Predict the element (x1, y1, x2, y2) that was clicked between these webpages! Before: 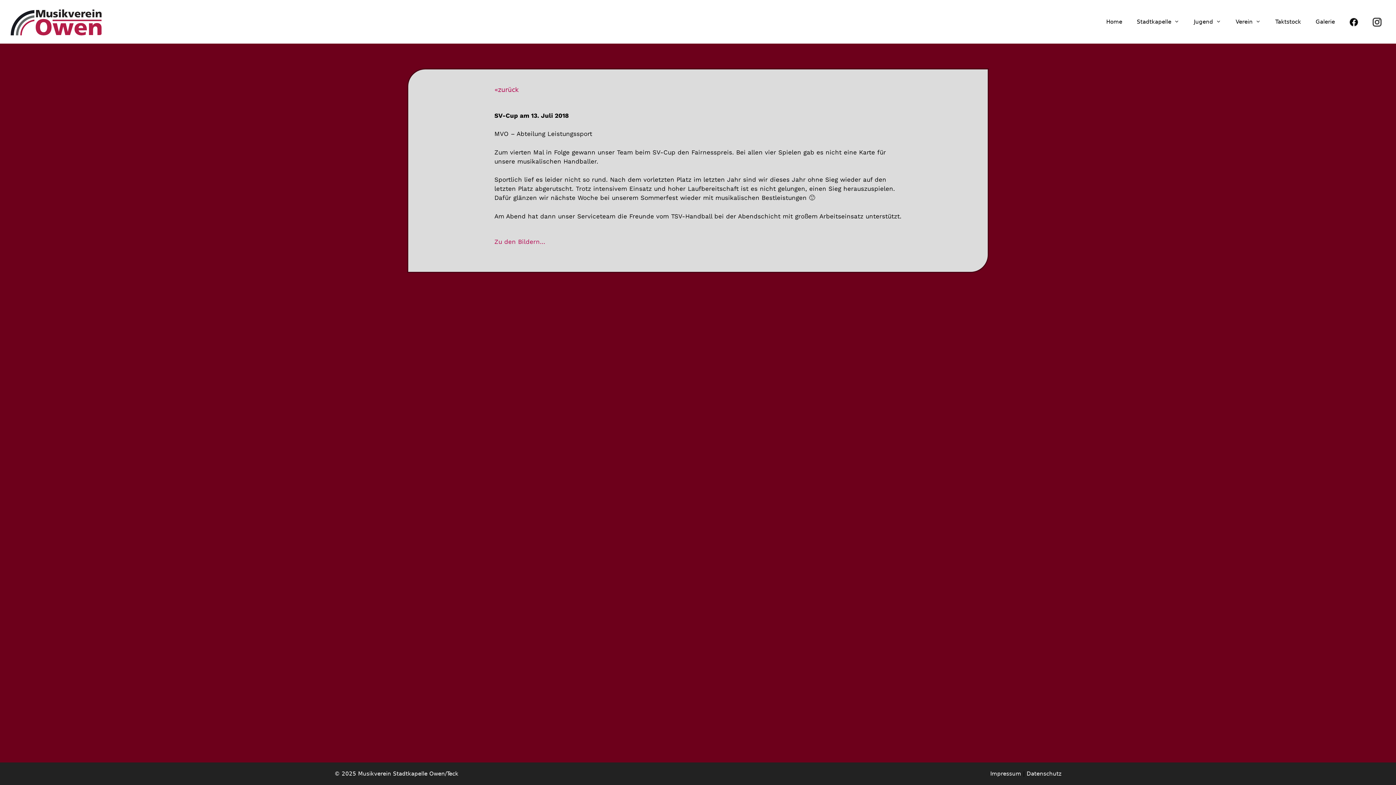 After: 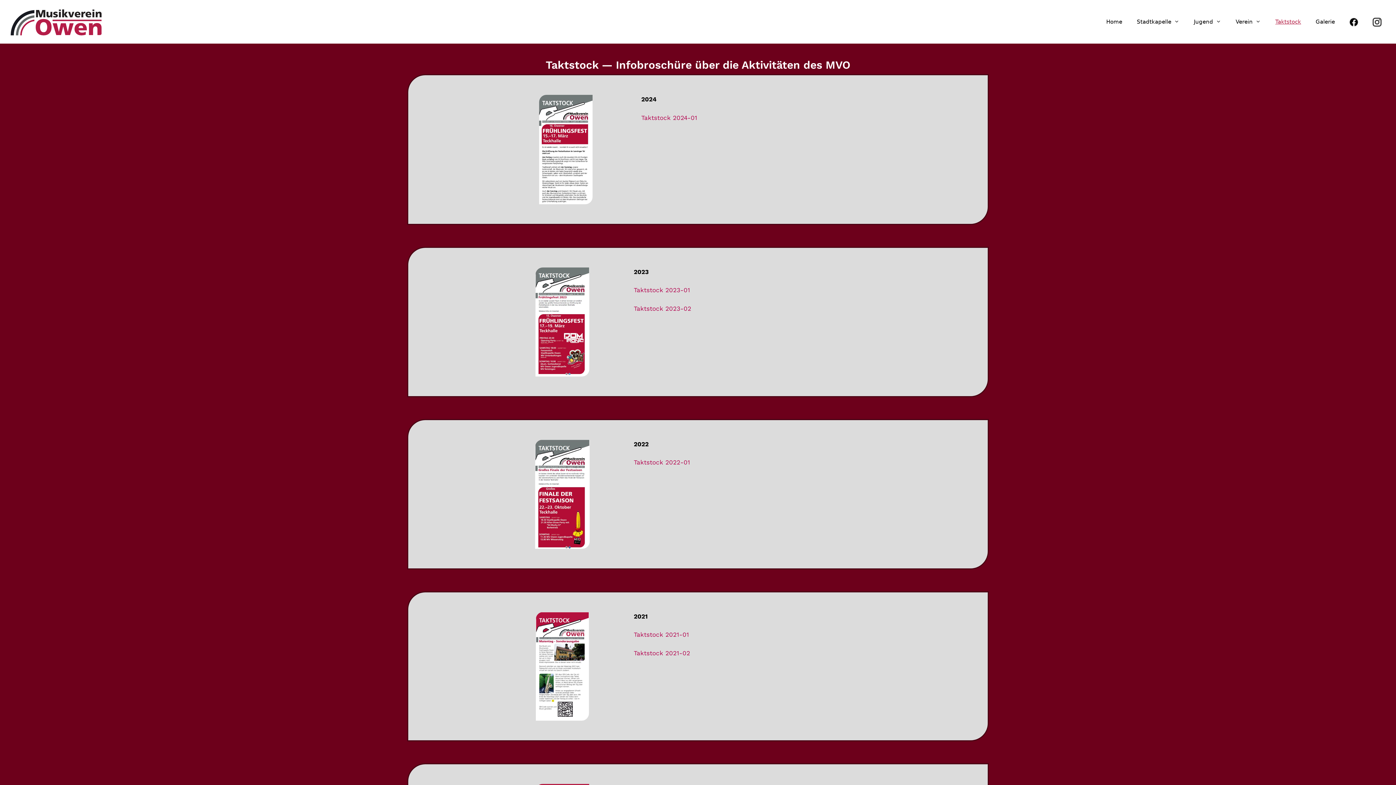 Action: bbox: (1268, 10, 1308, 32) label: Taktstock